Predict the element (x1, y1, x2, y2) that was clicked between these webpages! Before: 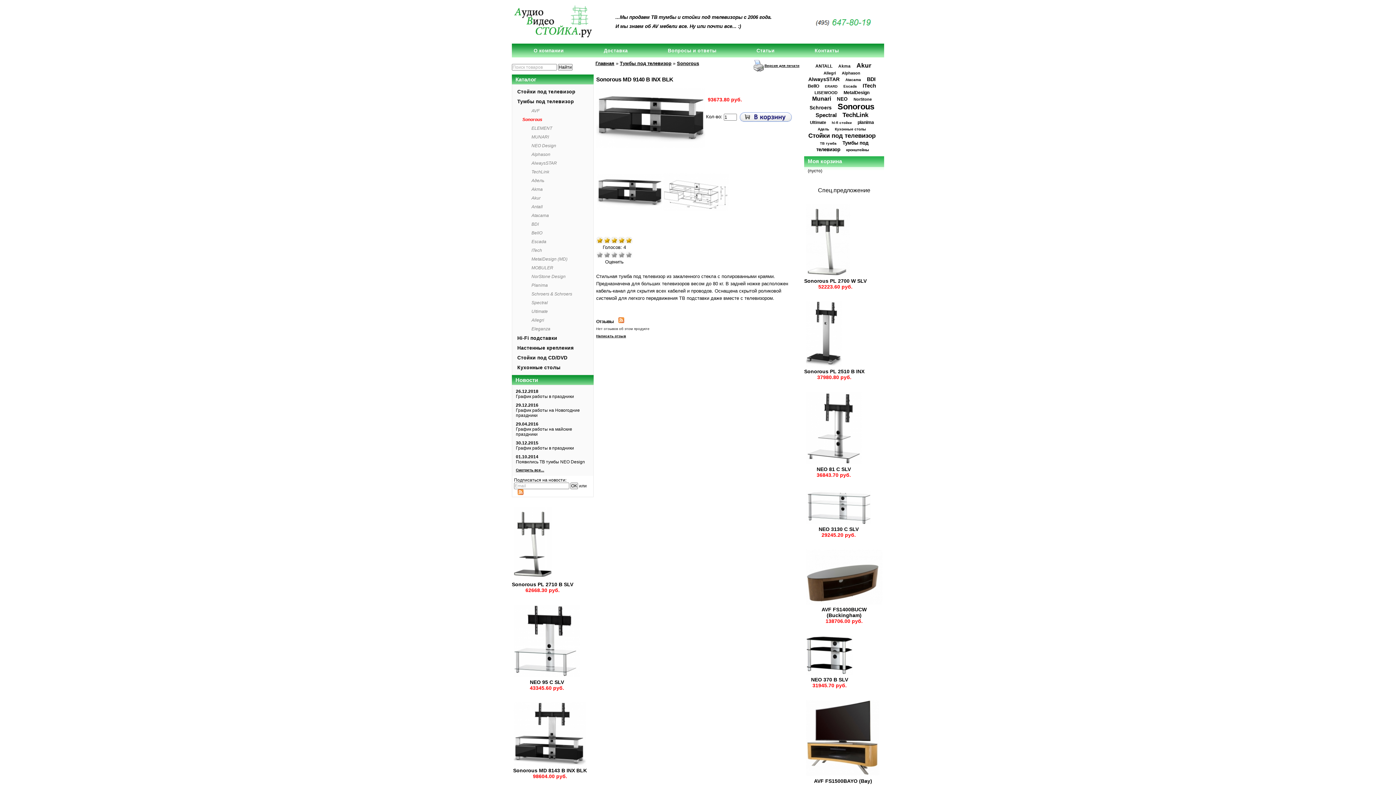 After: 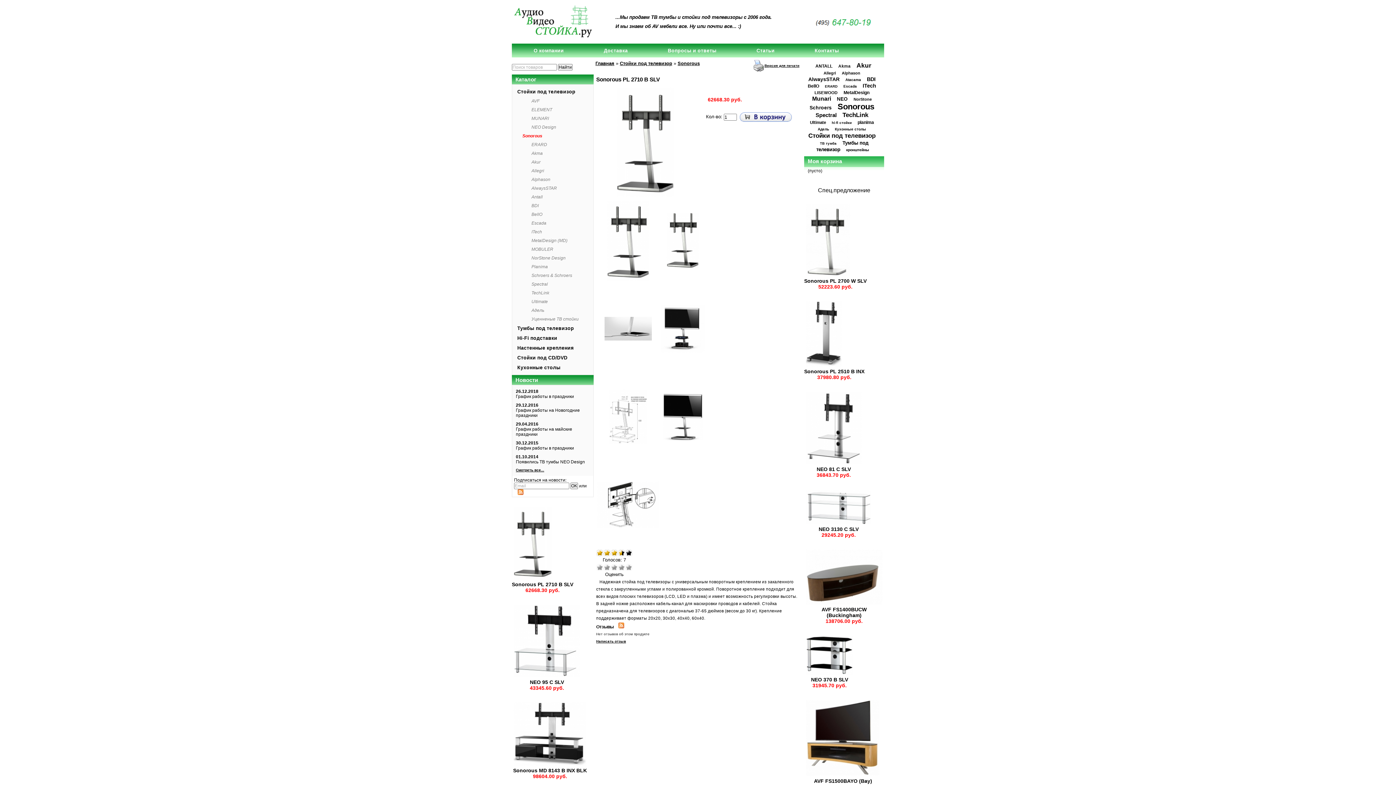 Action: bbox: (513, 575, 552, 581)